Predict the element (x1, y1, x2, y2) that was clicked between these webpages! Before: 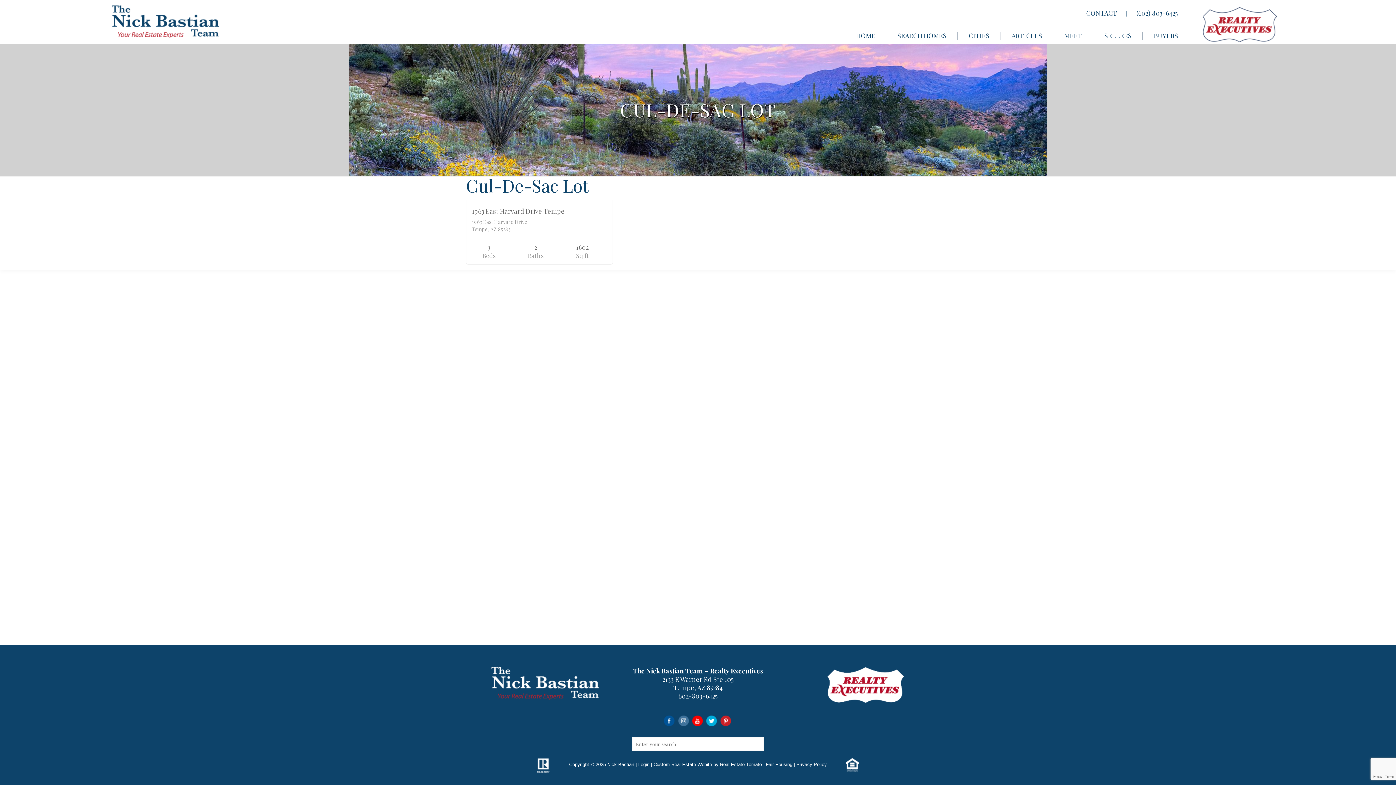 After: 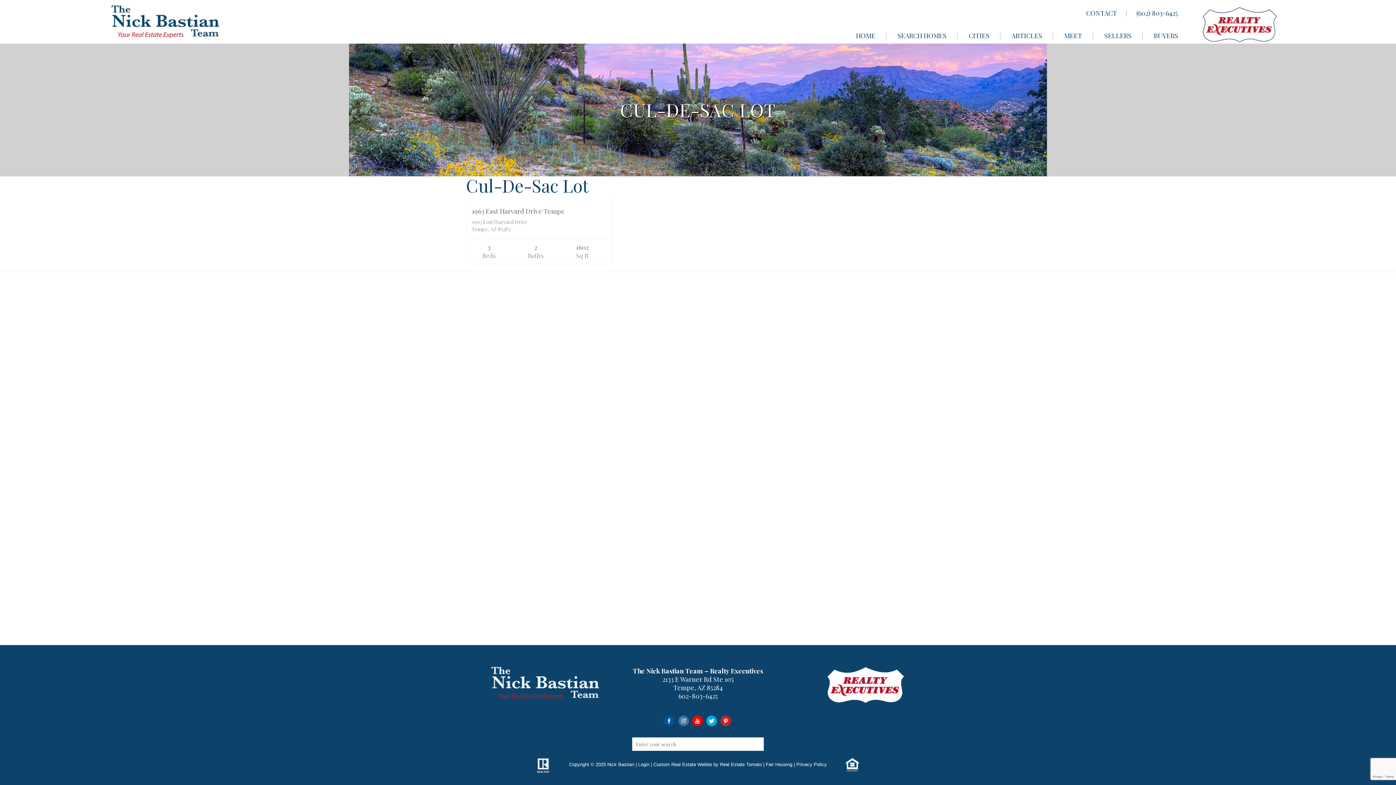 Action: label: Facebook bbox: (663, 715, 674, 726)